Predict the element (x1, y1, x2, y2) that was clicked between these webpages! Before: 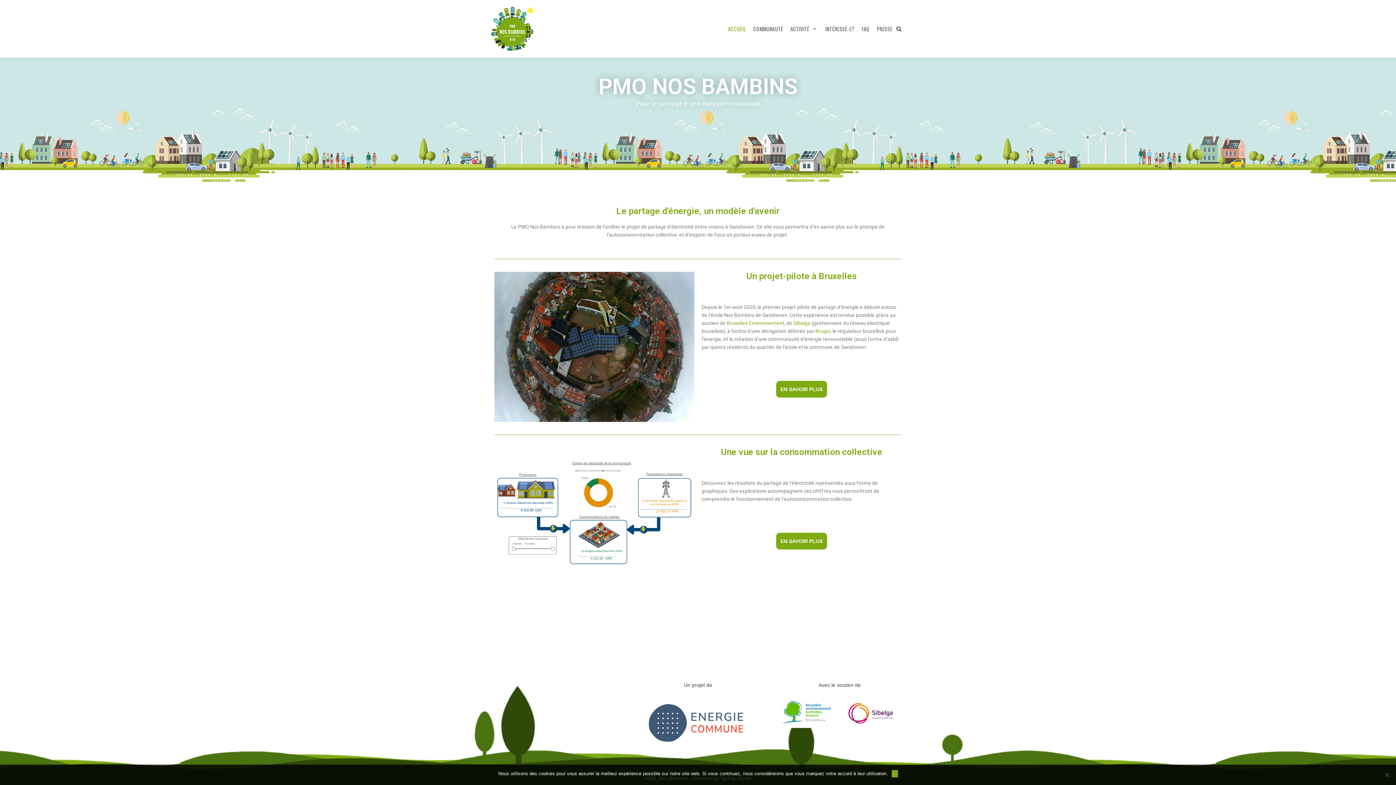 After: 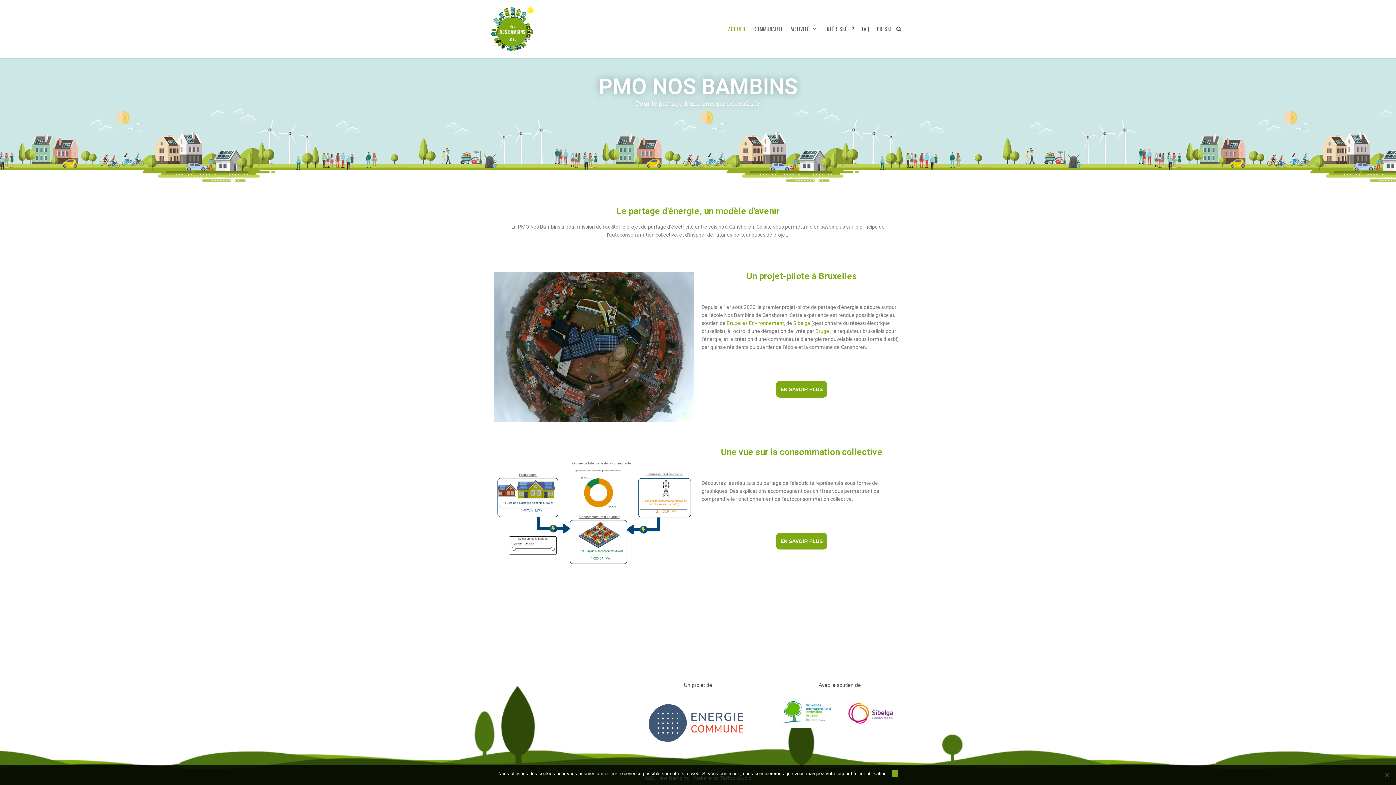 Action: bbox: (840, 723, 902, 729)